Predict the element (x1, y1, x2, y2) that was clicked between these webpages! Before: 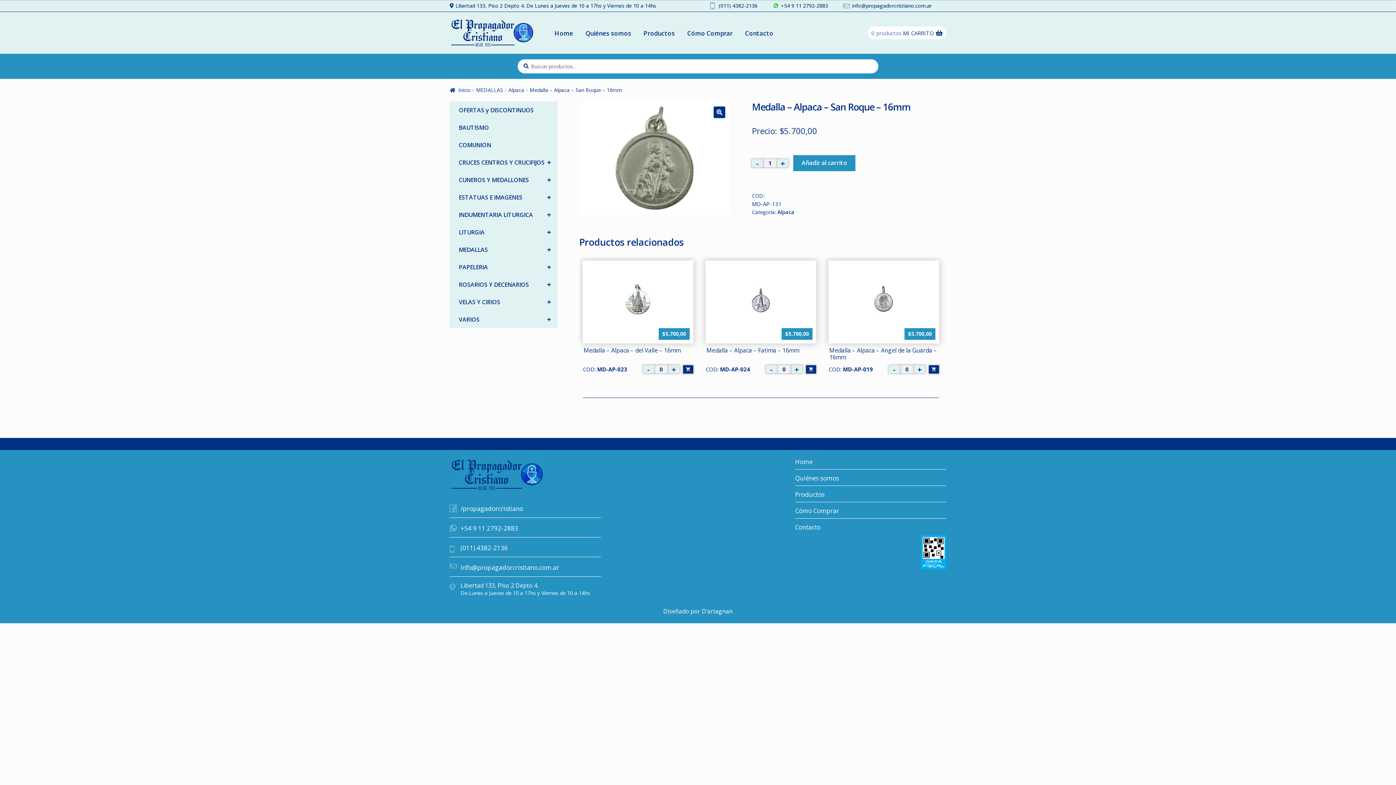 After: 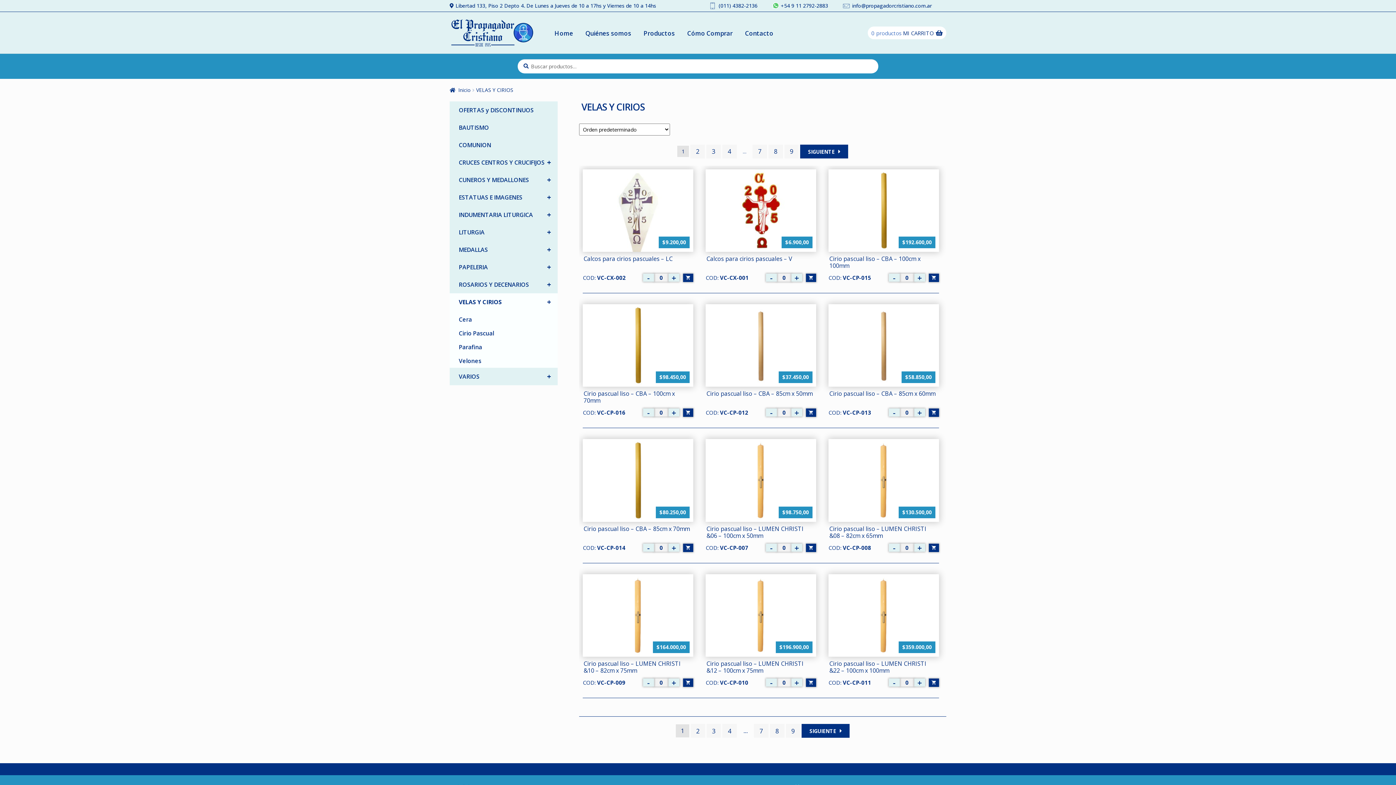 Action: label: +
VELAS Y CIRIOS bbox: (449, 293, 557, 311)